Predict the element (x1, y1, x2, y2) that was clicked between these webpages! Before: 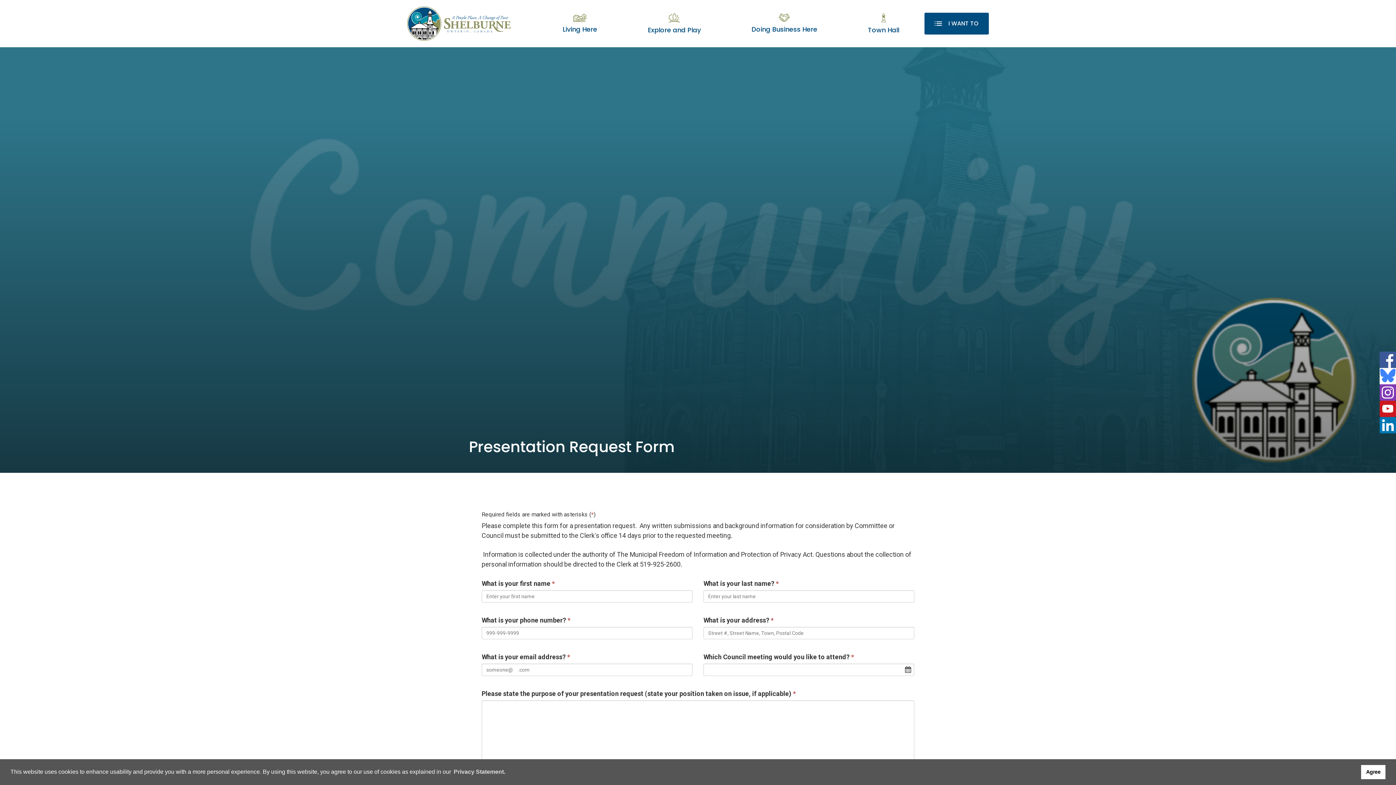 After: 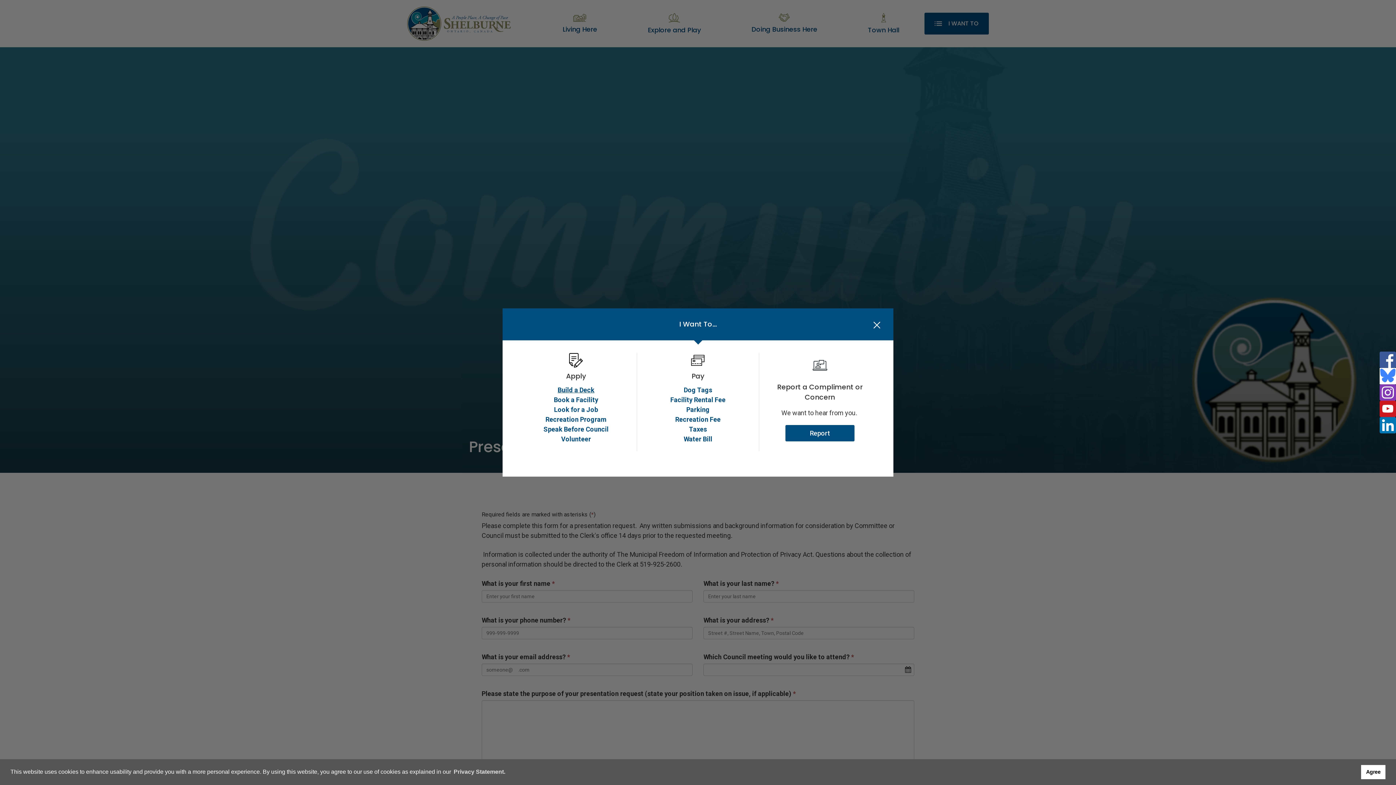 Action: label: I WANT TO bbox: (924, 12, 989, 34)